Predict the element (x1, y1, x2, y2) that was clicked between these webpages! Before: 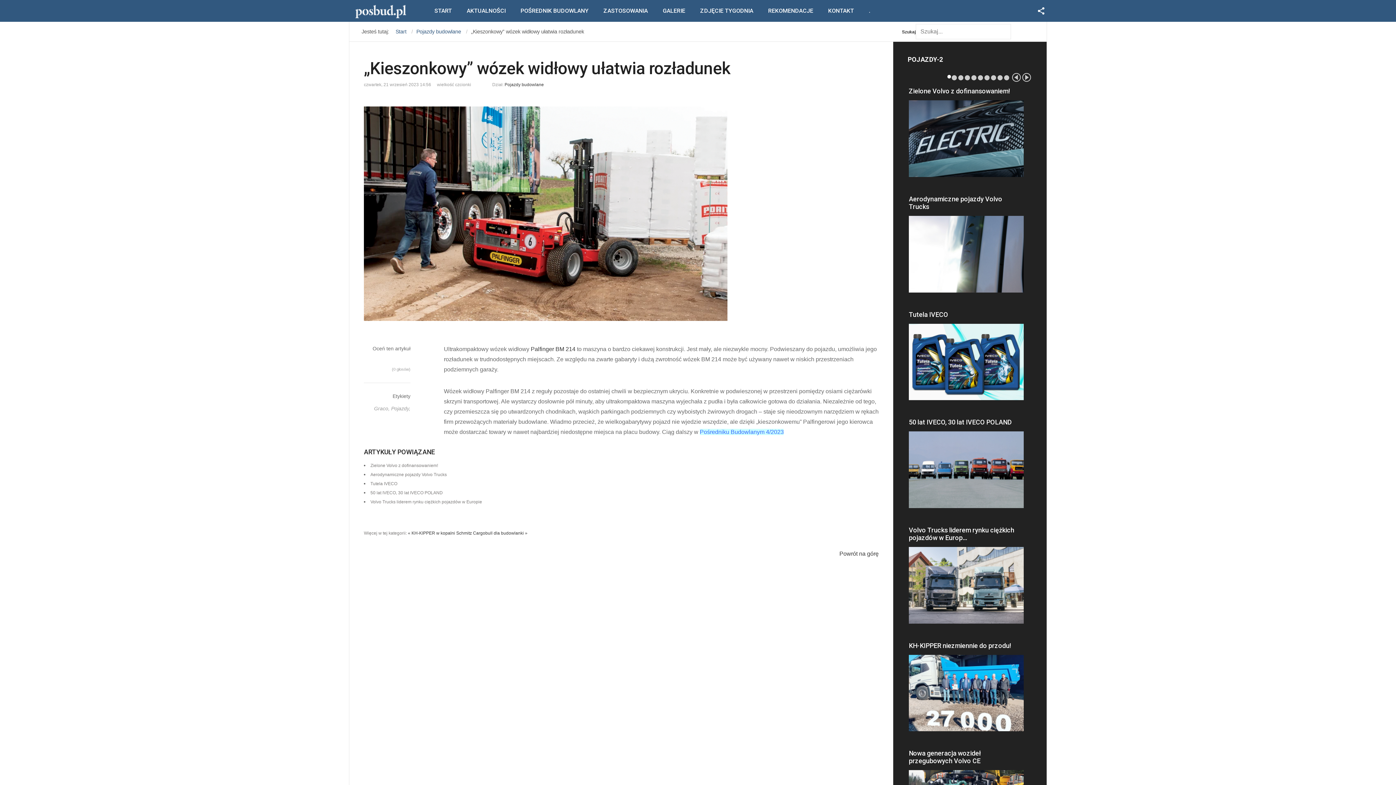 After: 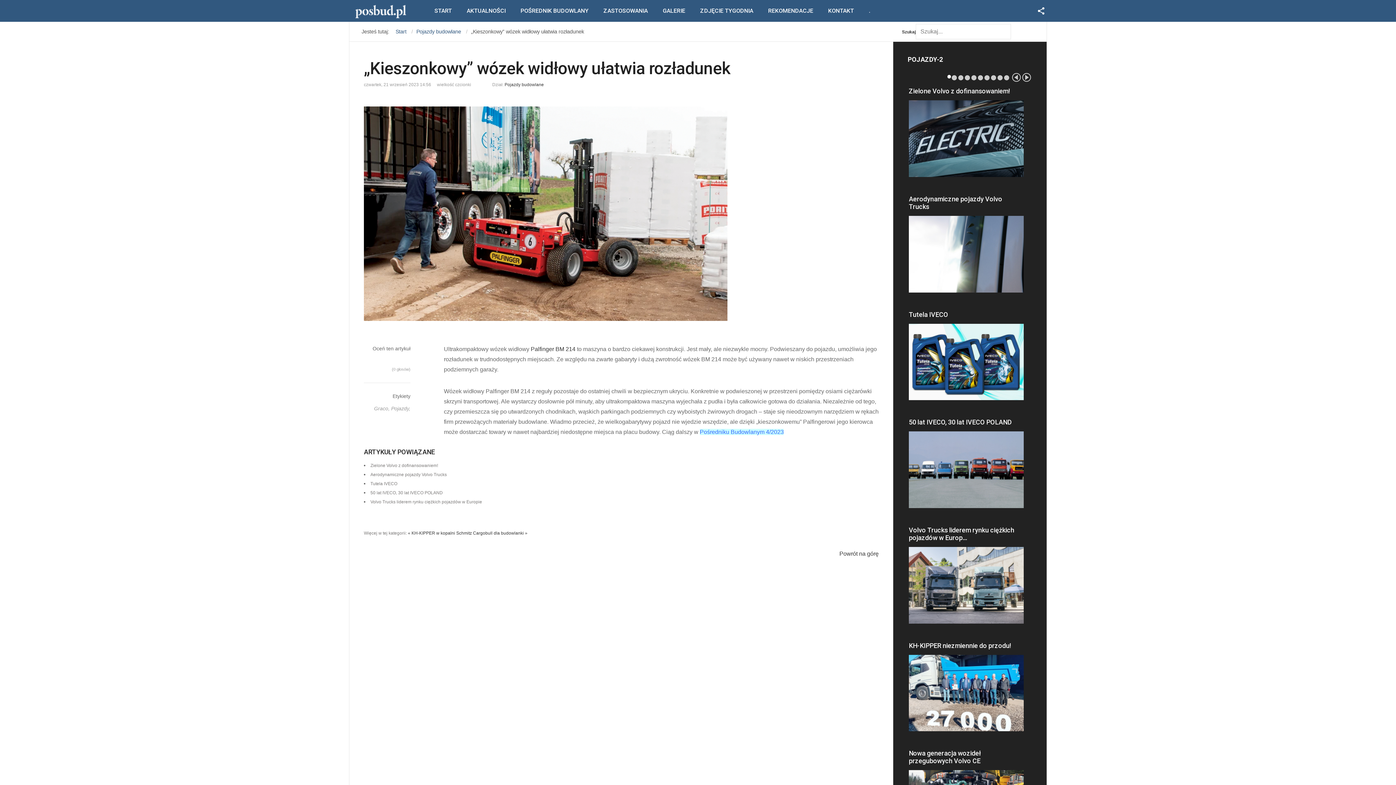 Action: bbox: (947, 75, 952, 80) label: 1